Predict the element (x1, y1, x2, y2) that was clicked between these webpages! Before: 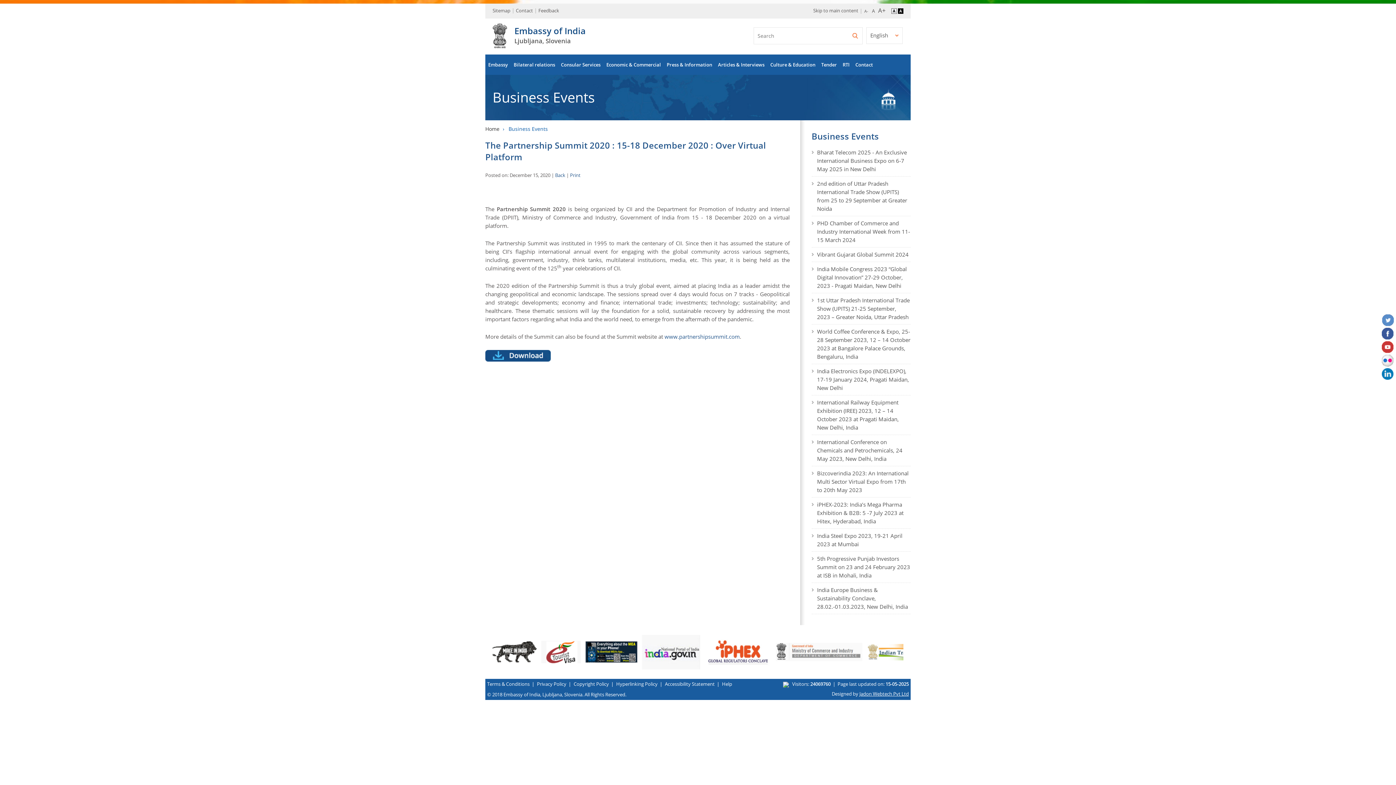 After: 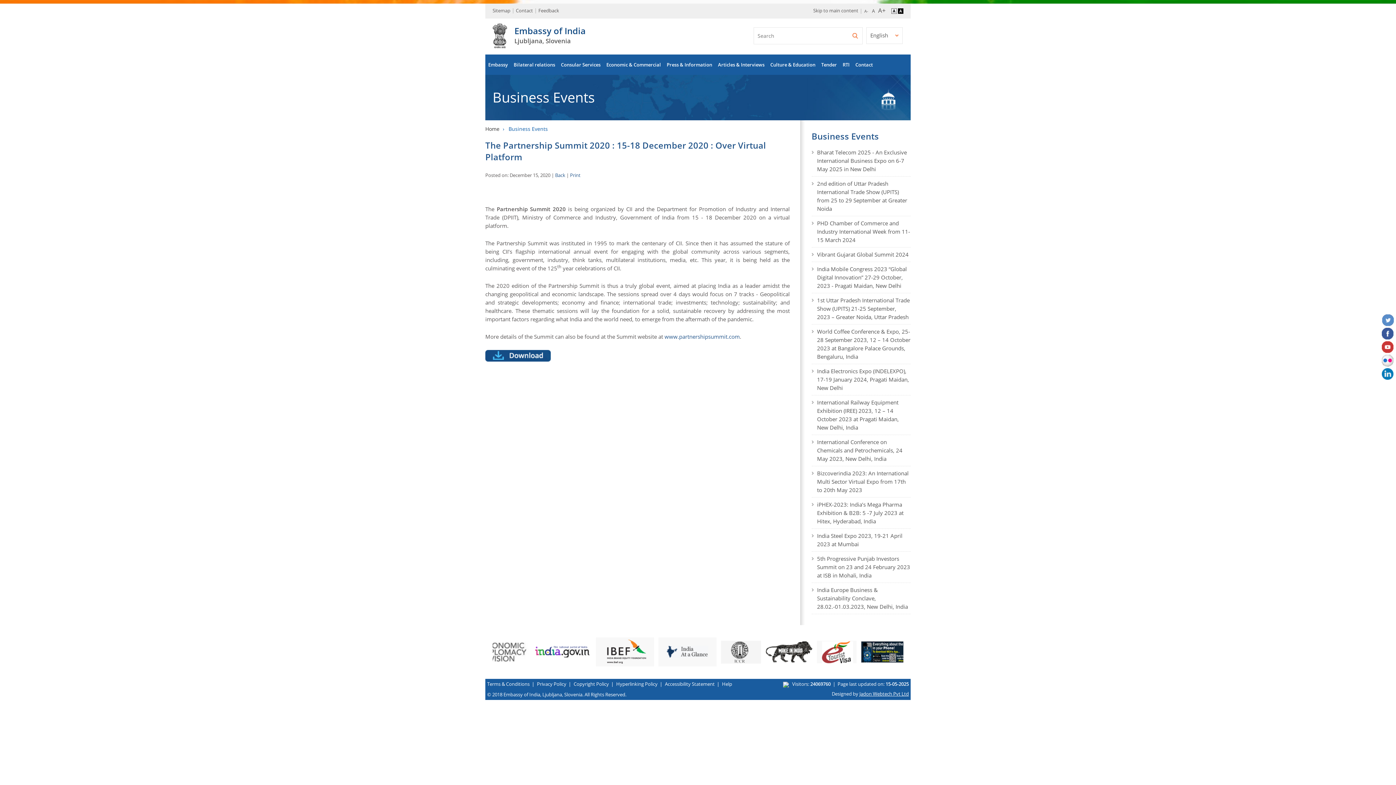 Action: bbox: (1382, 368, 1394, 380)